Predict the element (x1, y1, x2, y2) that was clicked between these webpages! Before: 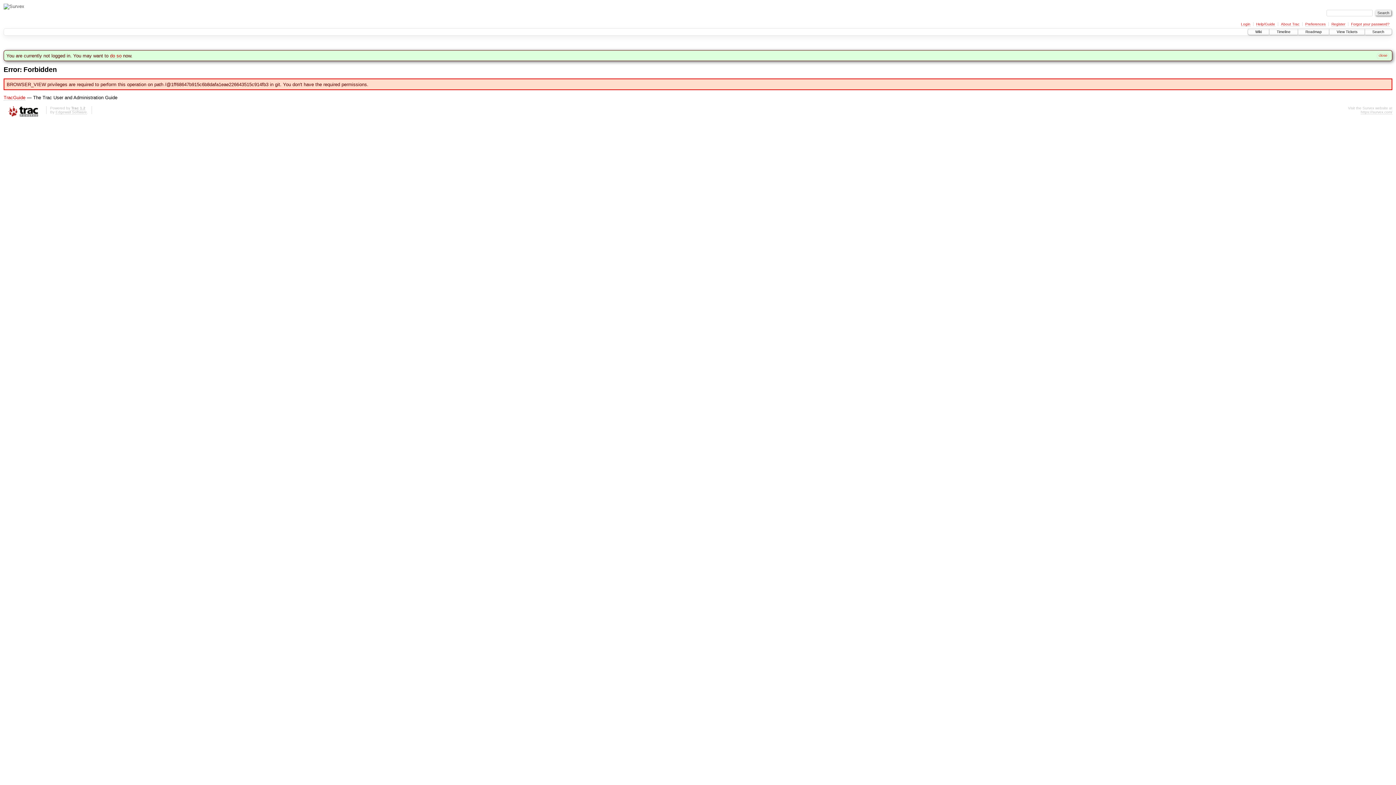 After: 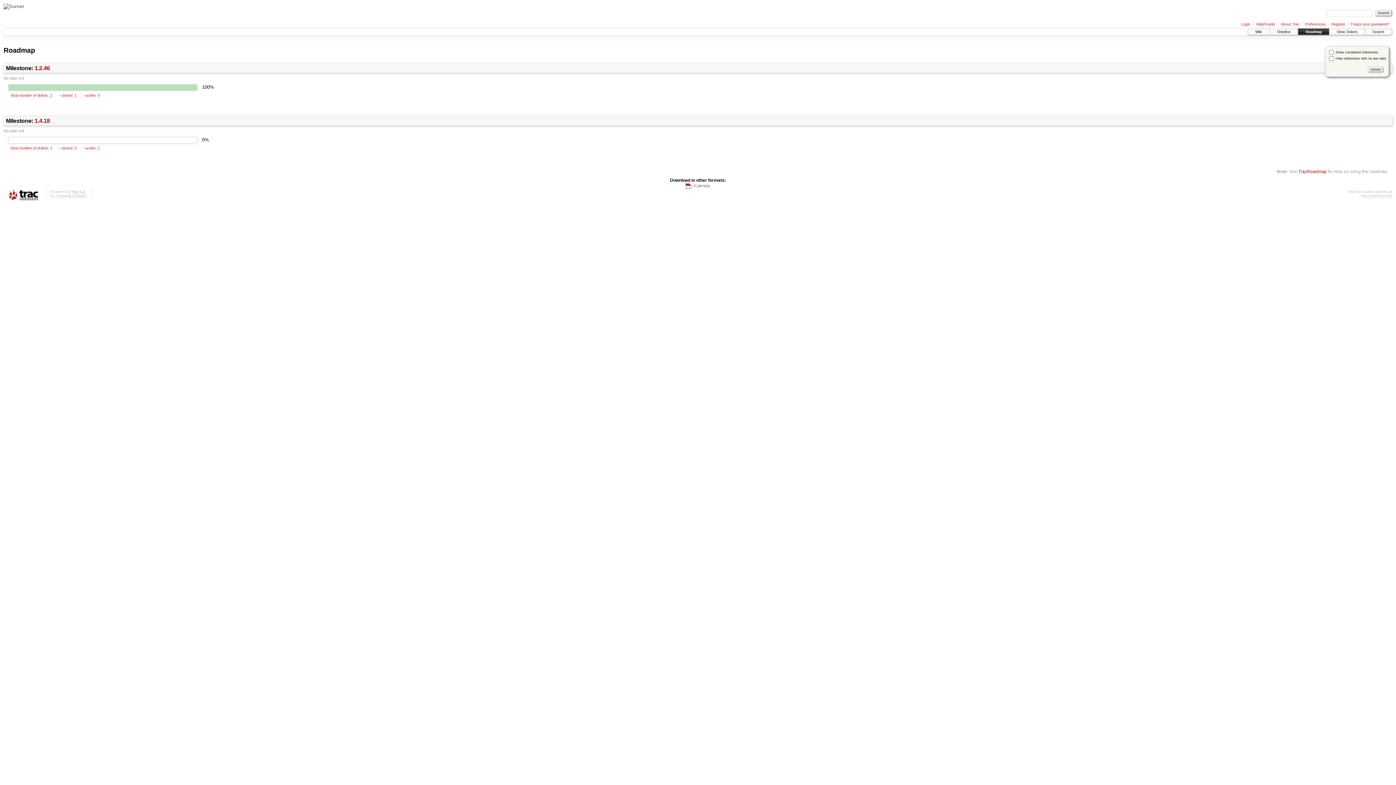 Action: bbox: (1298, 28, 1329, 35) label: Roadmap